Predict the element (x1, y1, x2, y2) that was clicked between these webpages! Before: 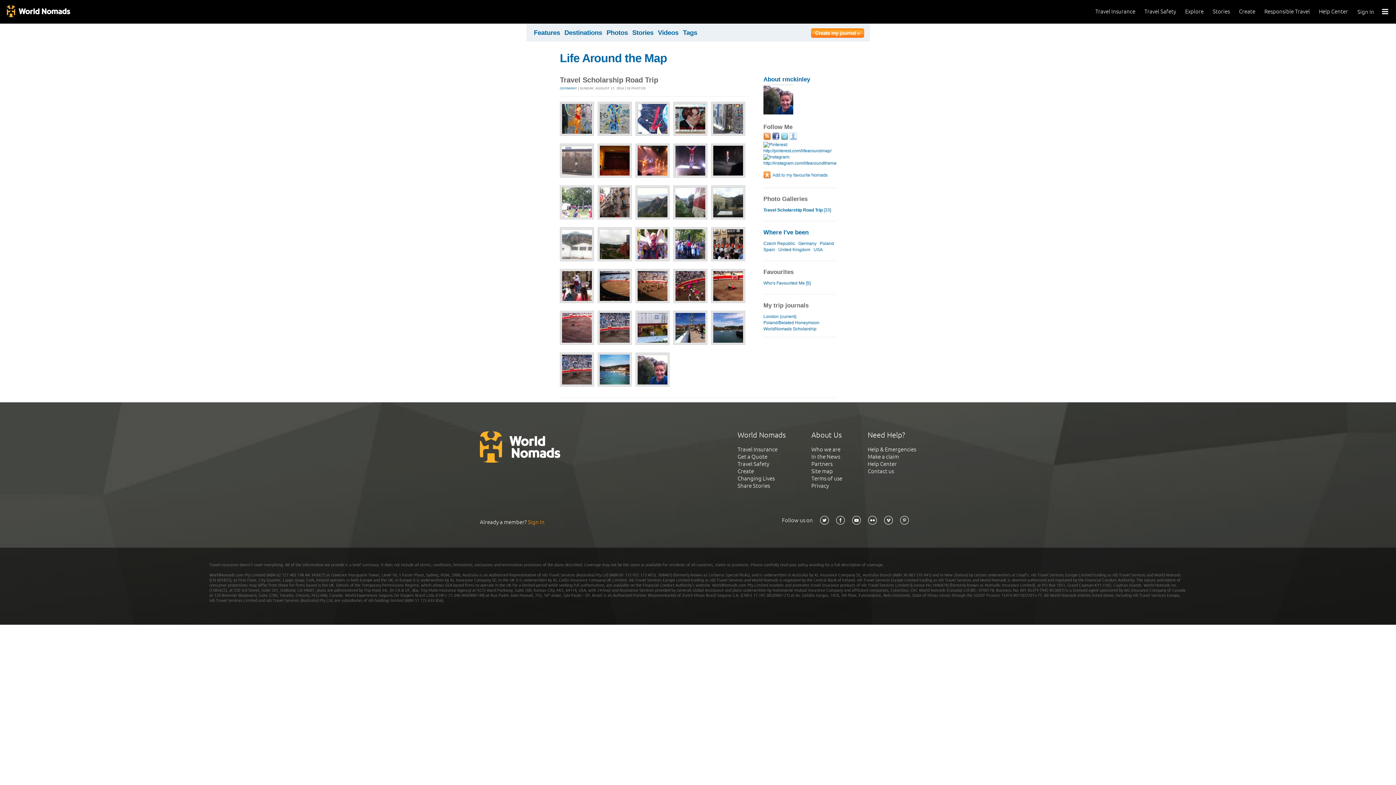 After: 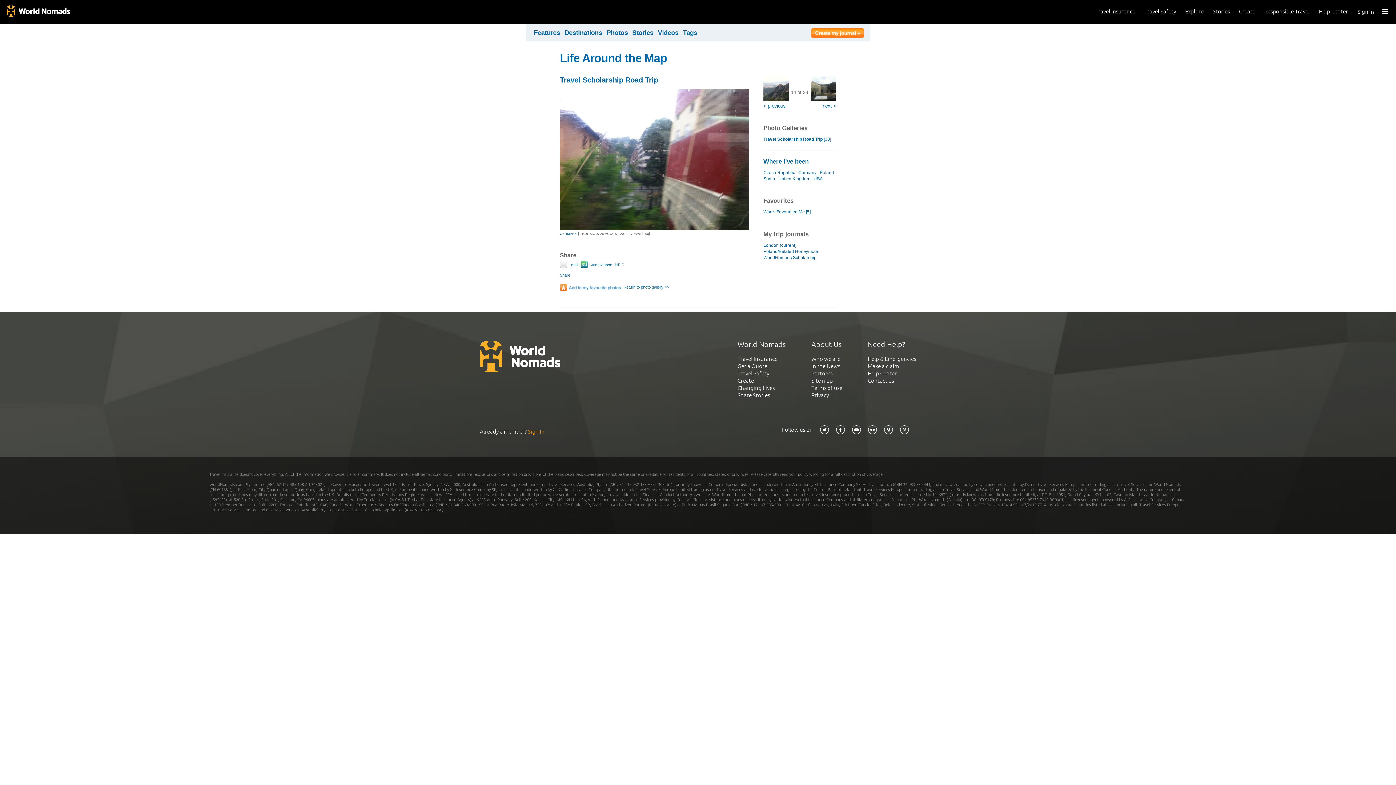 Action: bbox: (673, 215, 707, 220)